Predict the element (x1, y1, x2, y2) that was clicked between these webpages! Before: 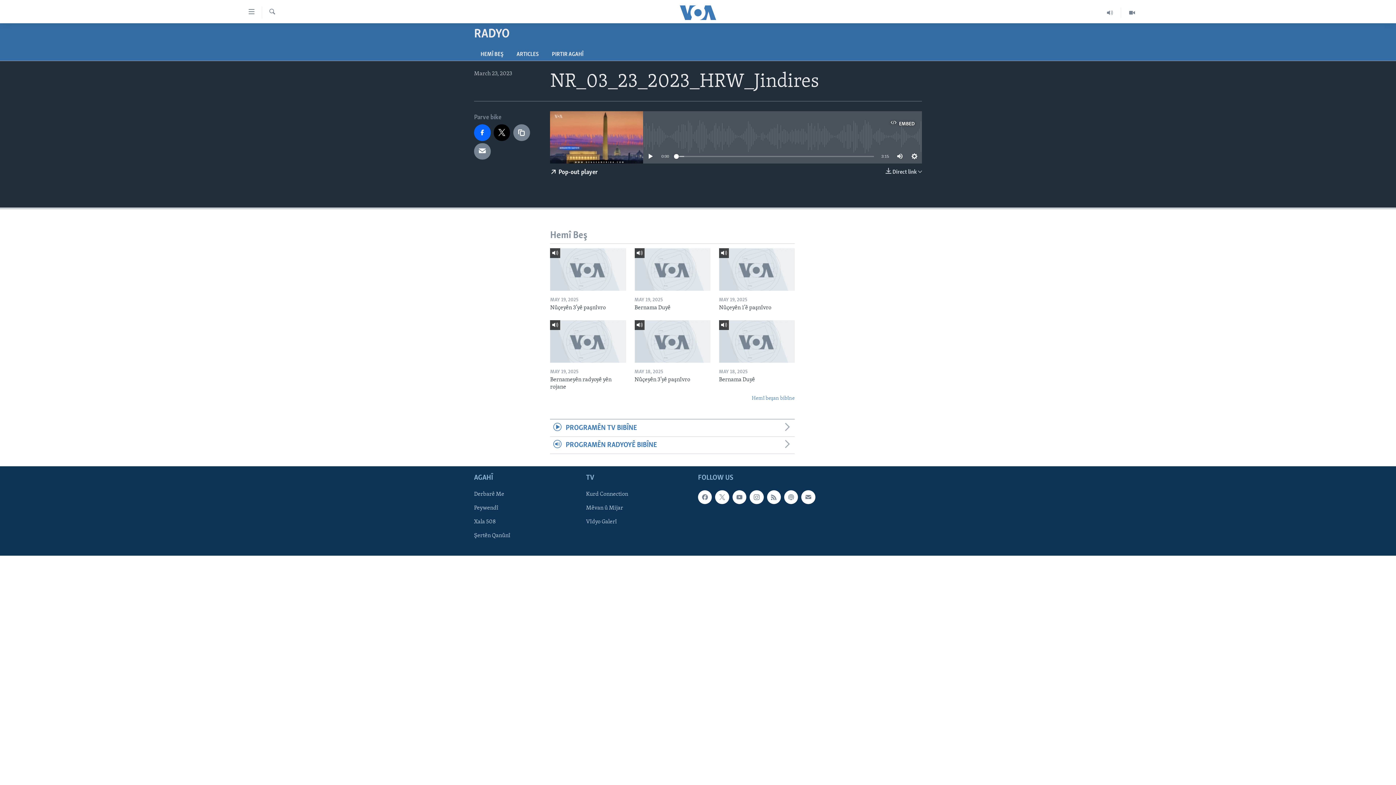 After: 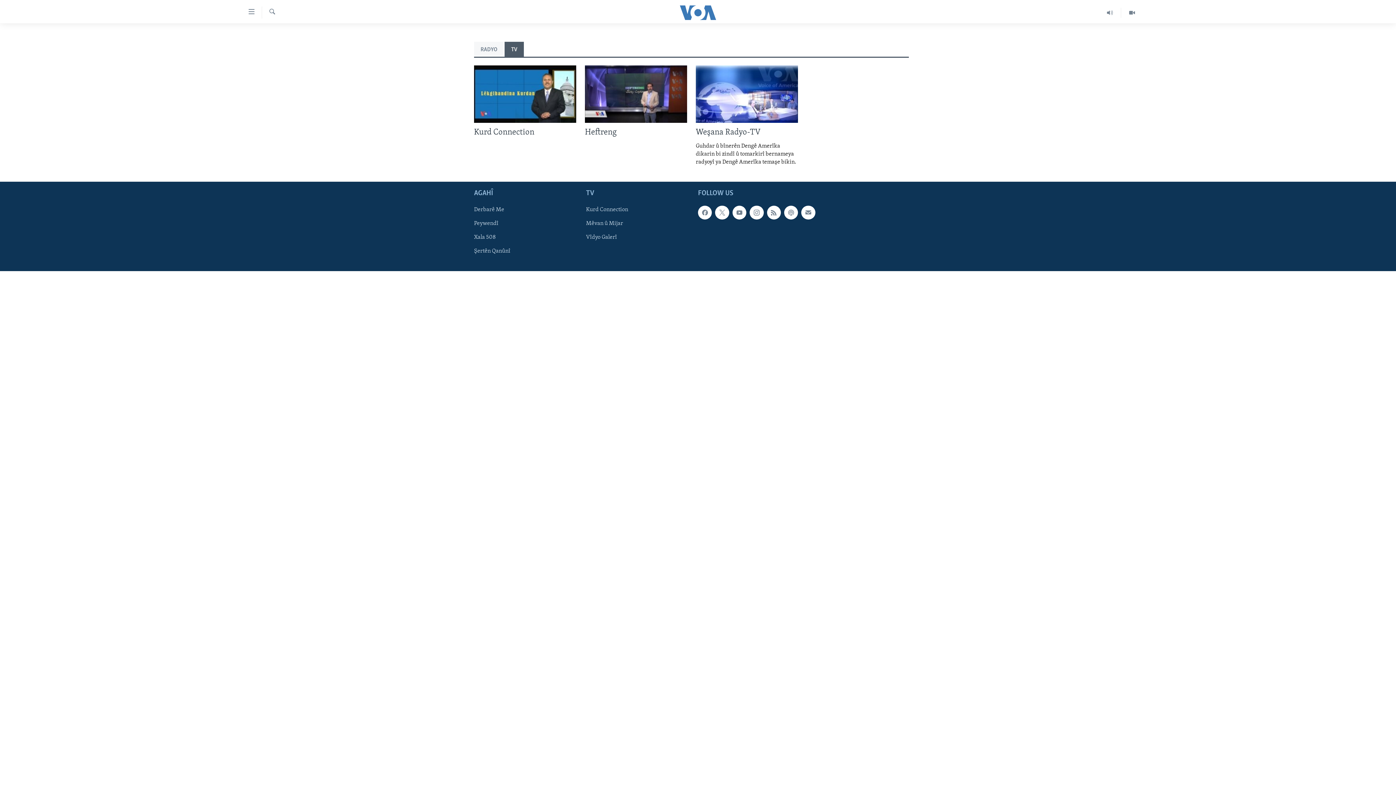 Action: bbox: (550, 419, 794, 436) label: PROGRAMÊN TV BIBÎNE